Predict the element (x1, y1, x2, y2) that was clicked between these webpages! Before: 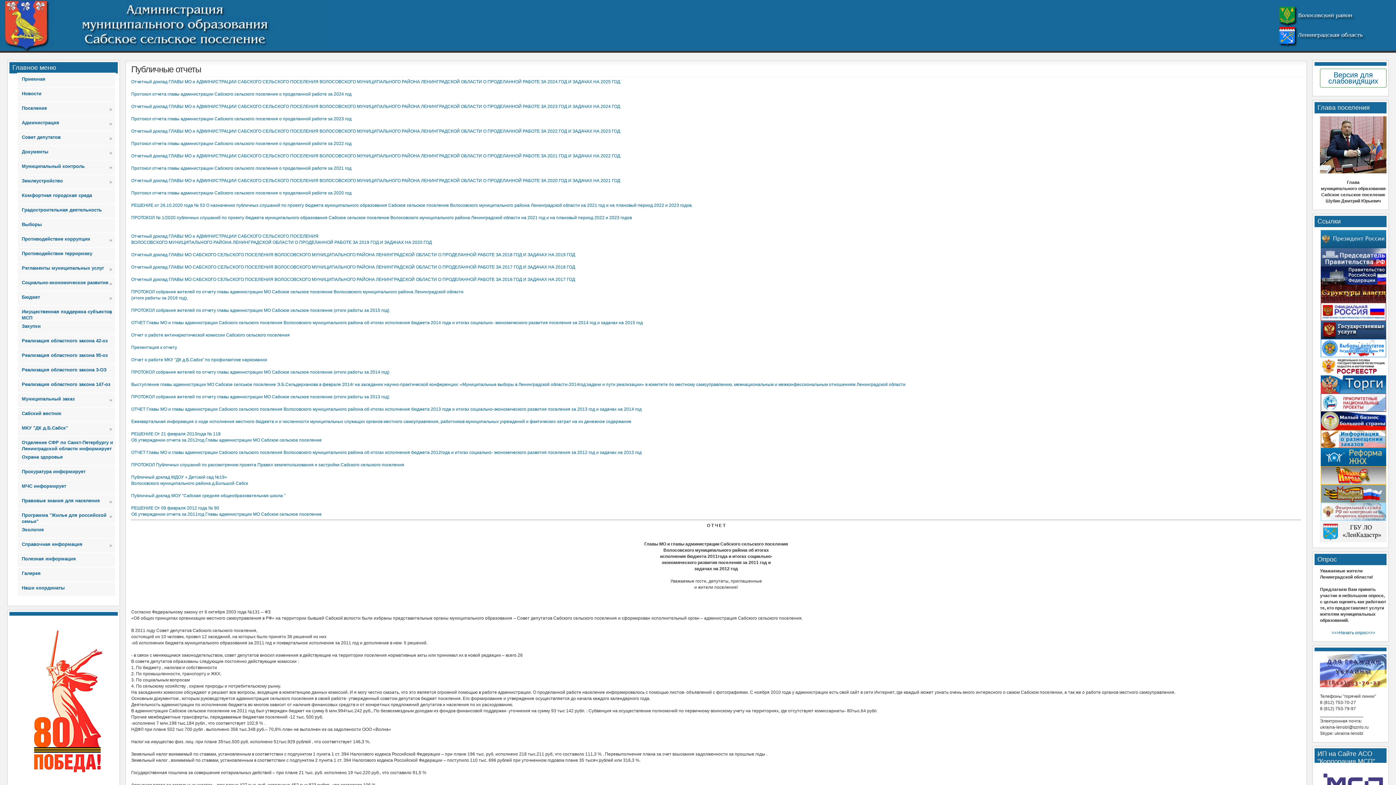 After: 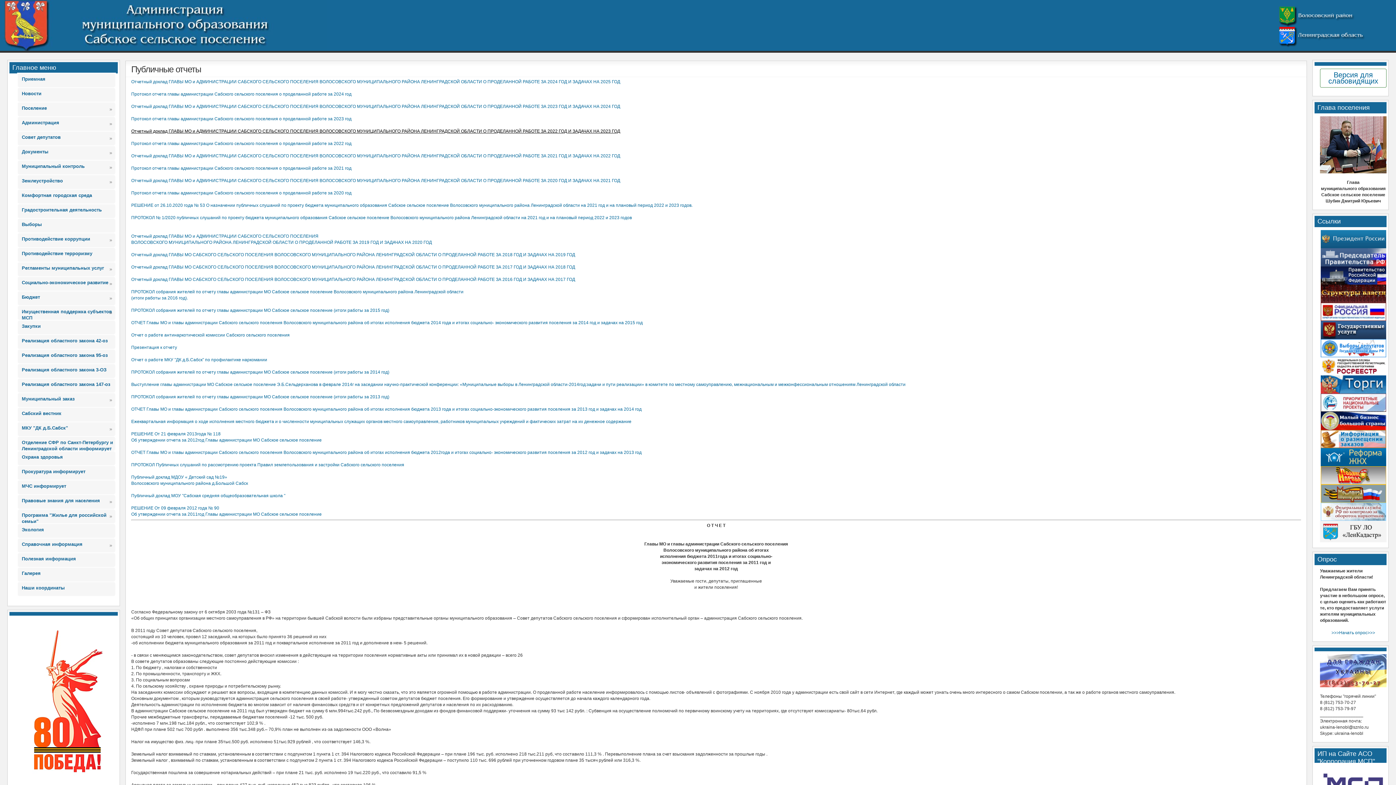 Action: label: Отчетный доклад ГЛАВЫ МО и АДМИНИСТРАЦИИ САБСКОГО СЕЛЬСКОГО ПОСЕЛЕНИЯ ВОЛОСОВСКОГО МУНИЦИПАЛЬНОГО РАЙОНА ЛЕНИНГРАДСКОЙ ОБЛАСТИ О ПРОДЕЛАННОЙ РАБОТЕ ЗА 2022 ГОД И ЗАДАЧАХ НА 2023 ГОД bbox: (131, 128, 620, 133)